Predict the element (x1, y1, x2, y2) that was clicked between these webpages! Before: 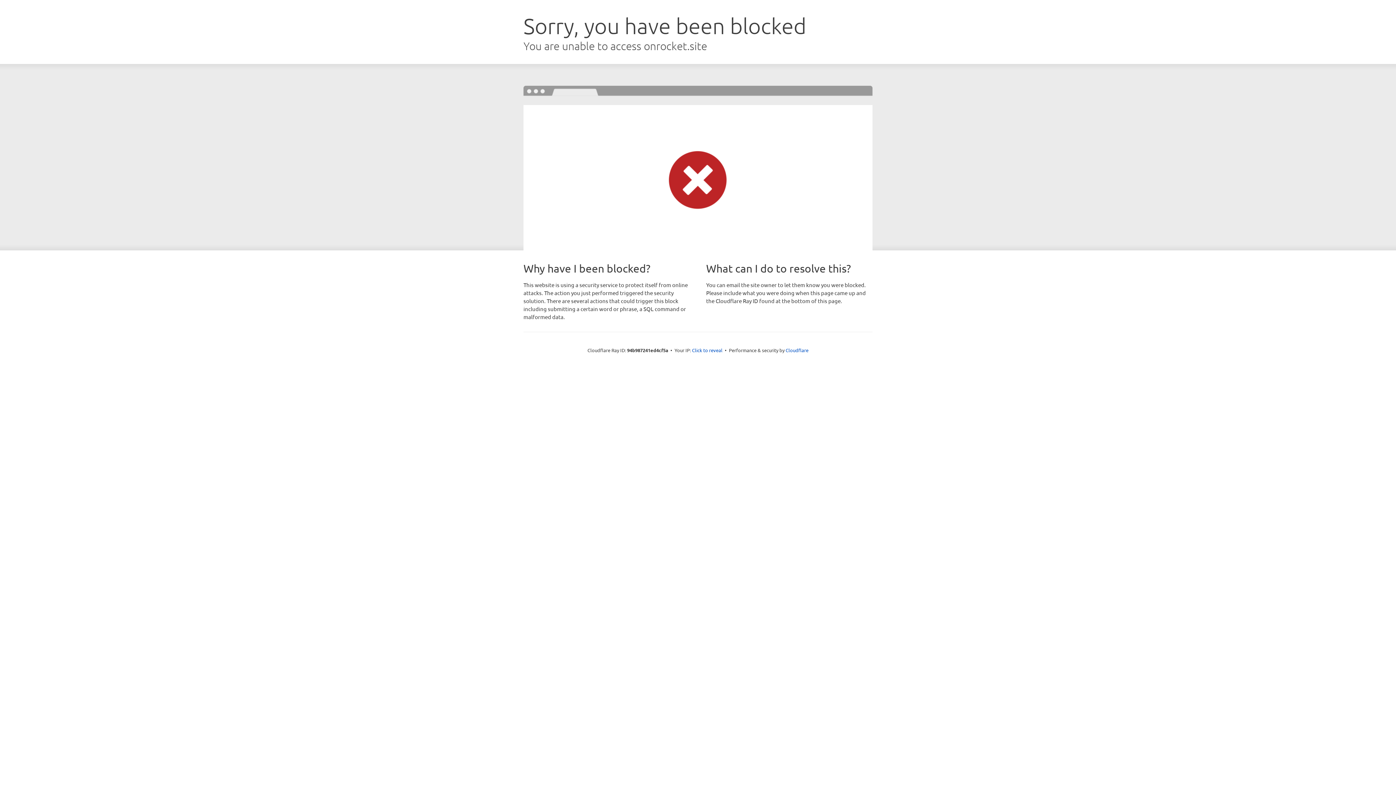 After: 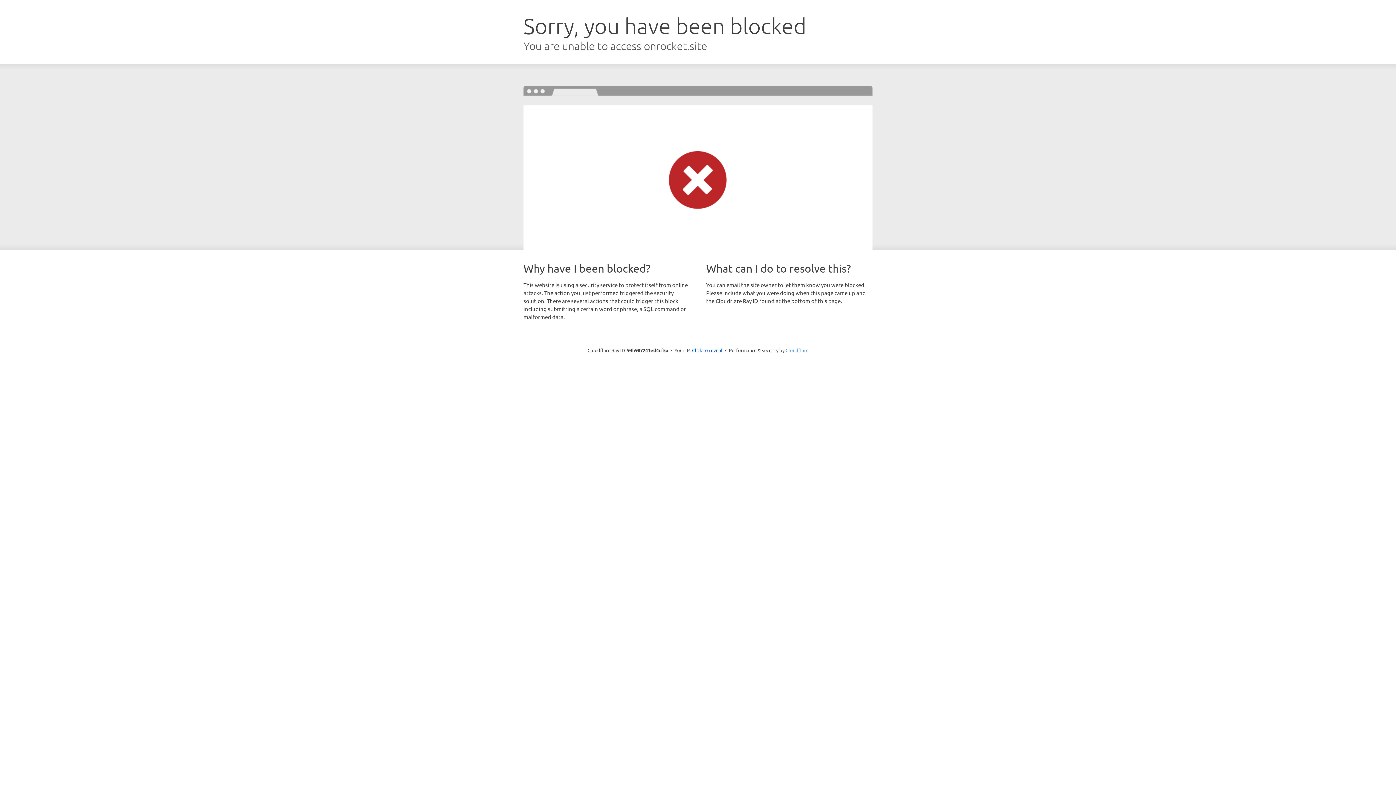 Action: bbox: (785, 347, 808, 353) label: Cloudflare